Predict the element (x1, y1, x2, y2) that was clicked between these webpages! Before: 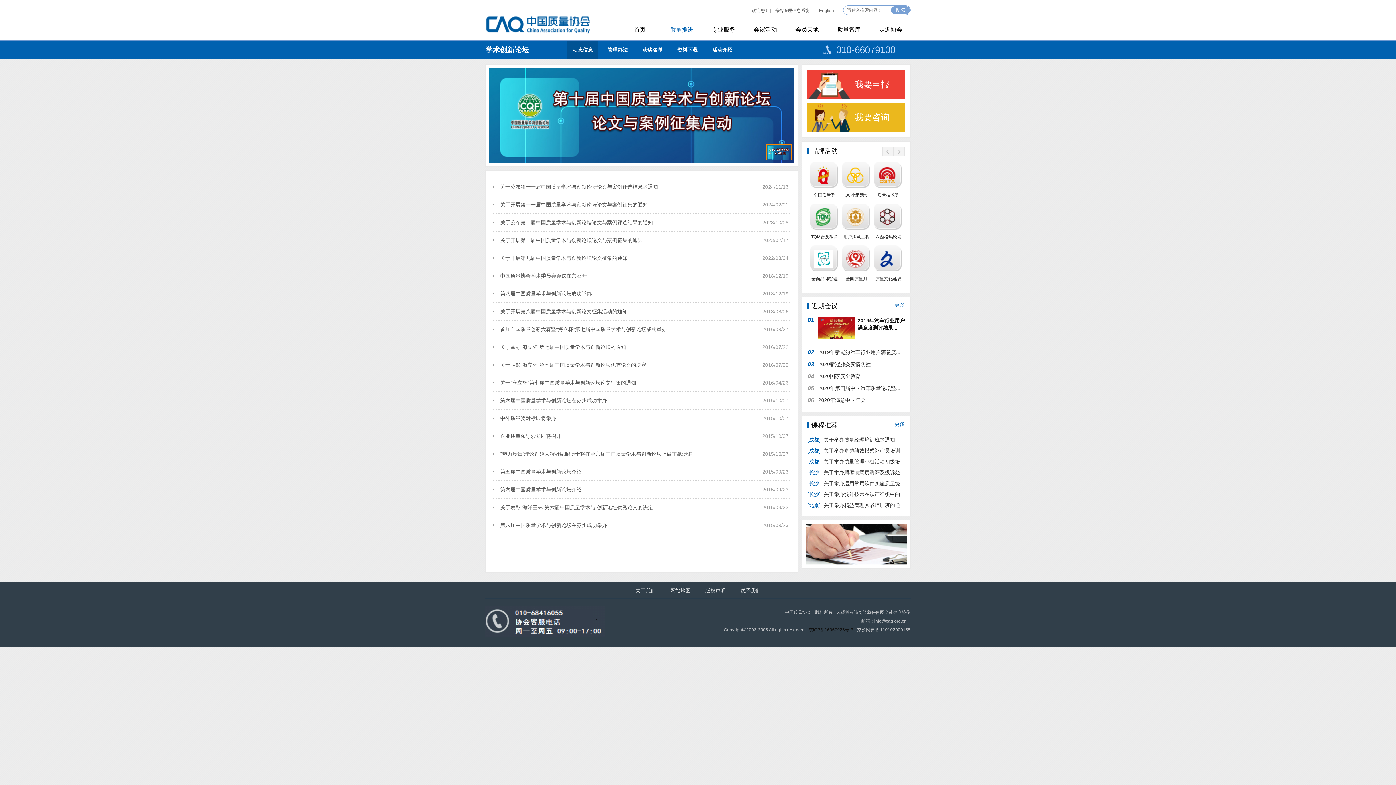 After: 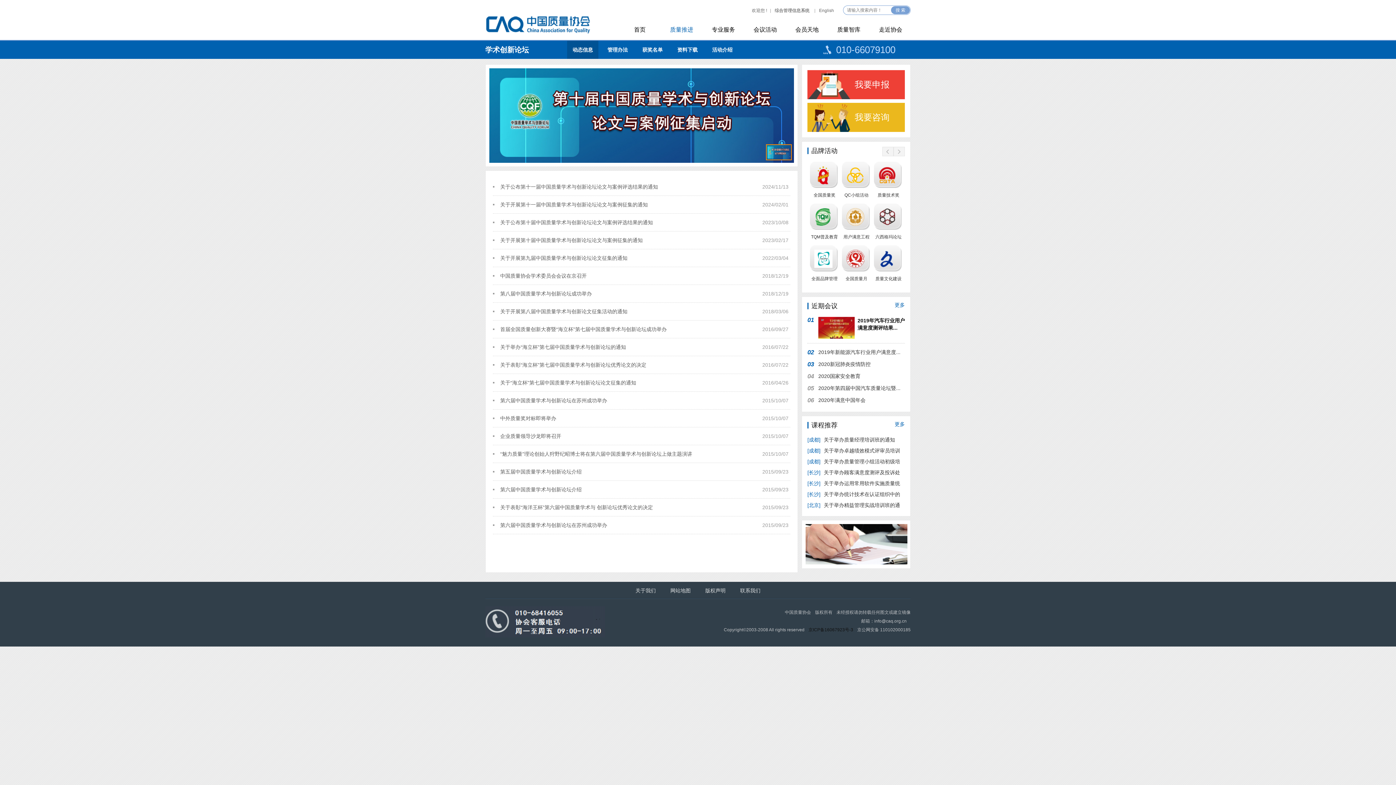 Action: label: 综合管理信息系统 bbox: (771, 5, 813, 15)